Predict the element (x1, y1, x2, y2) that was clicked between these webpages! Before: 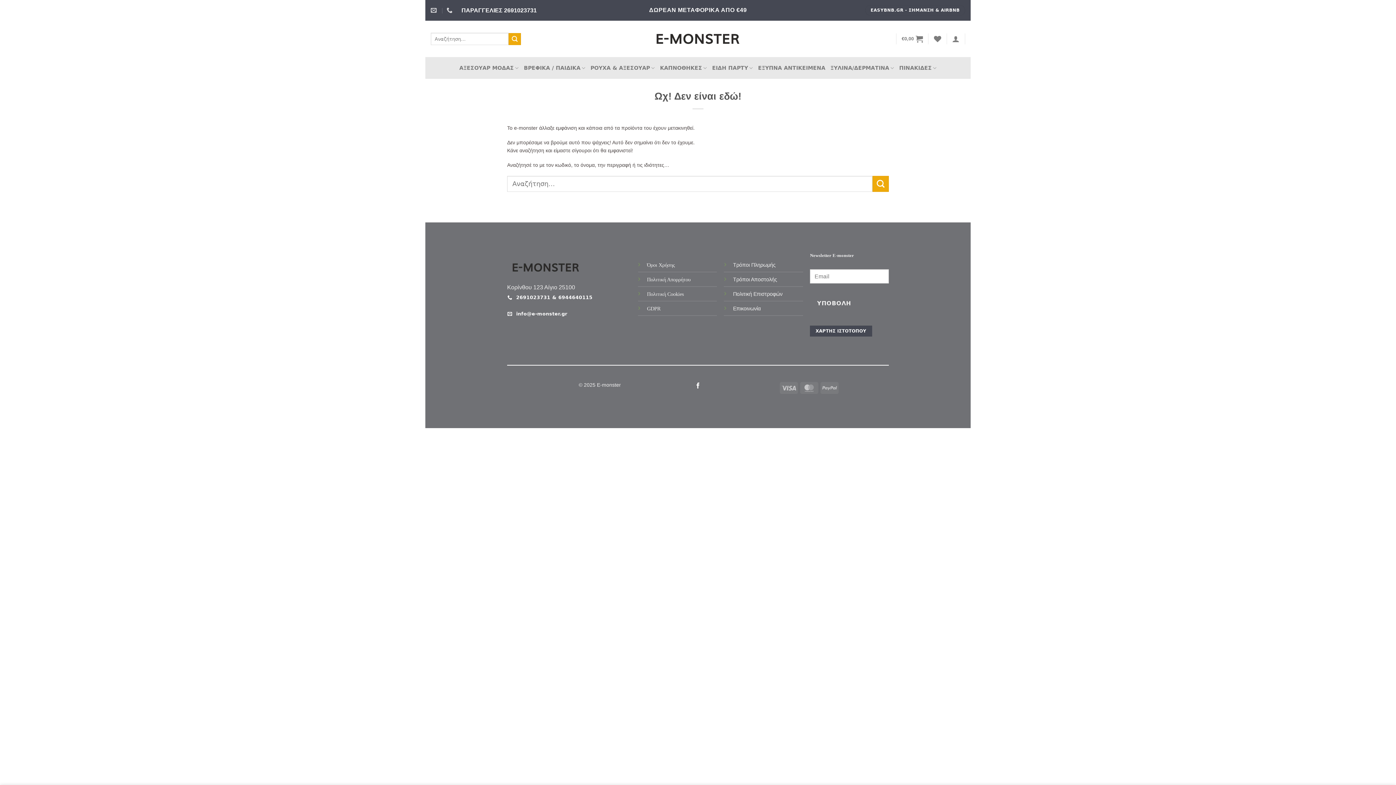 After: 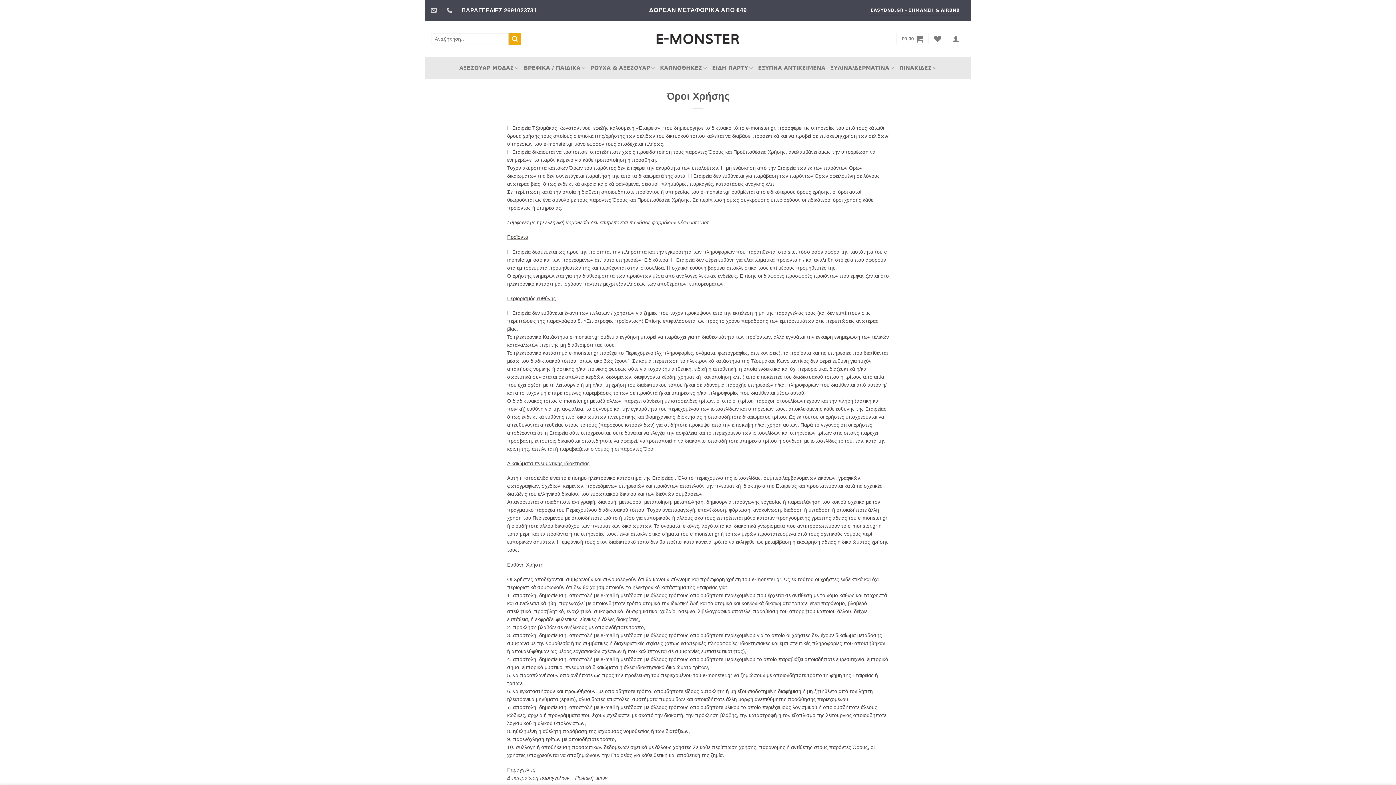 Action: label: Όροι Χρήσης bbox: (647, 261, 675, 268)